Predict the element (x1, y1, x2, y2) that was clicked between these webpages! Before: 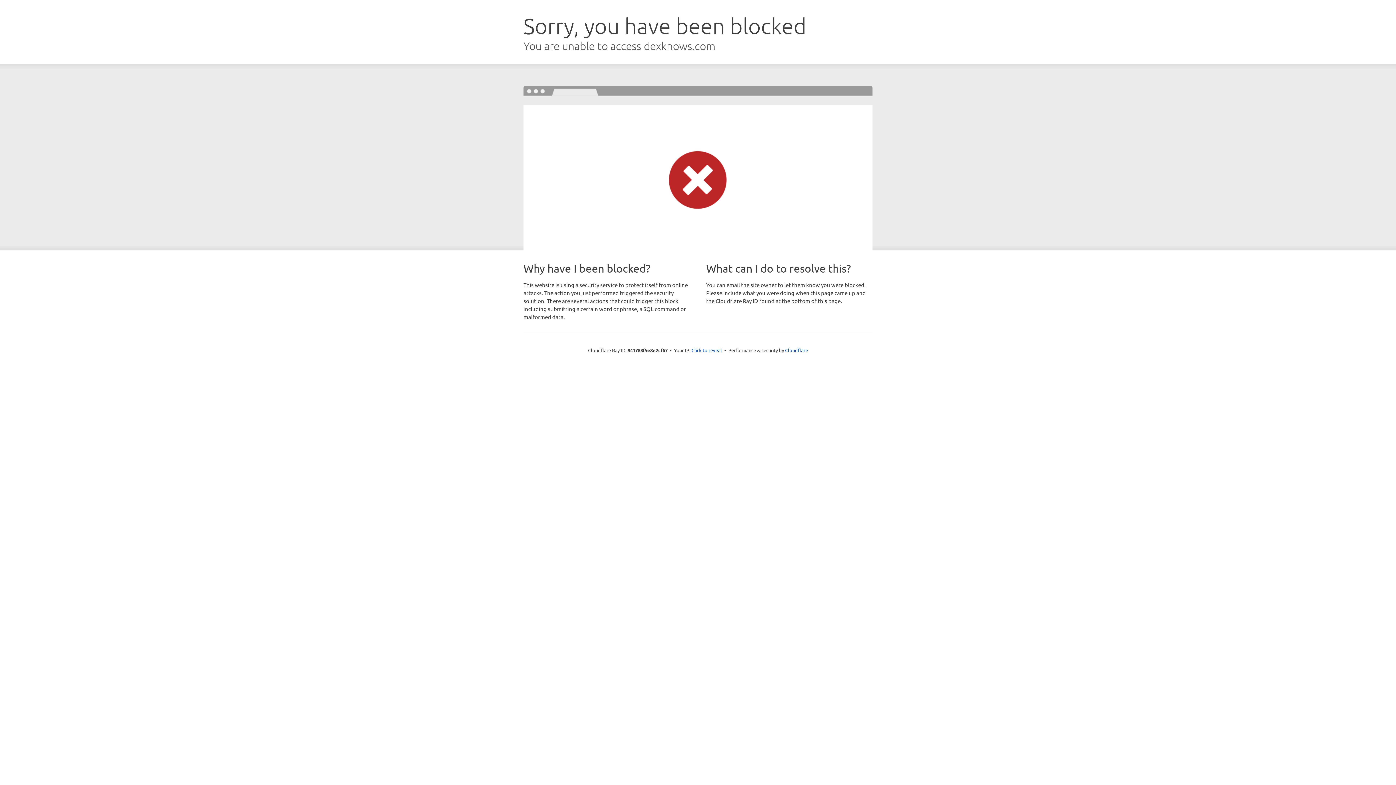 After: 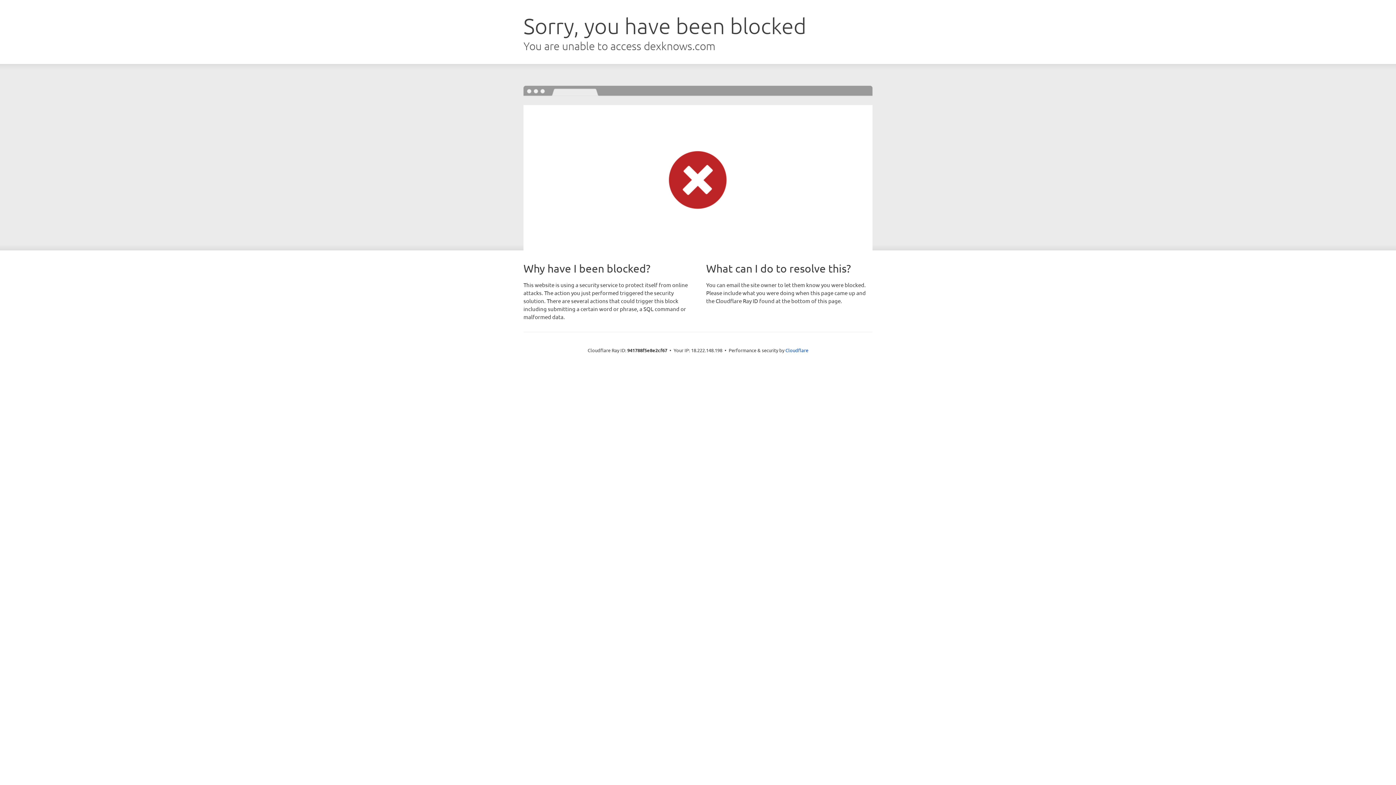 Action: label: Click to reveal bbox: (691, 346, 722, 353)